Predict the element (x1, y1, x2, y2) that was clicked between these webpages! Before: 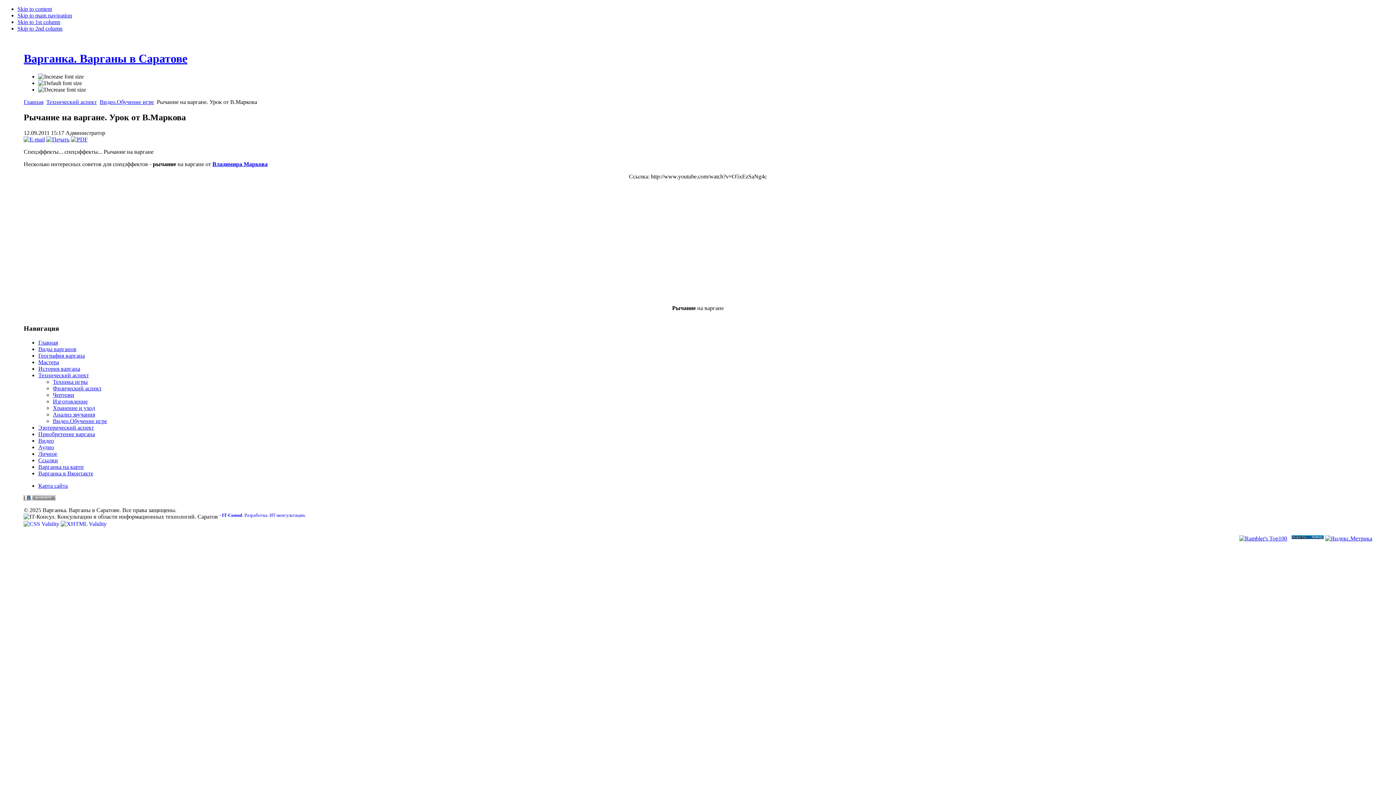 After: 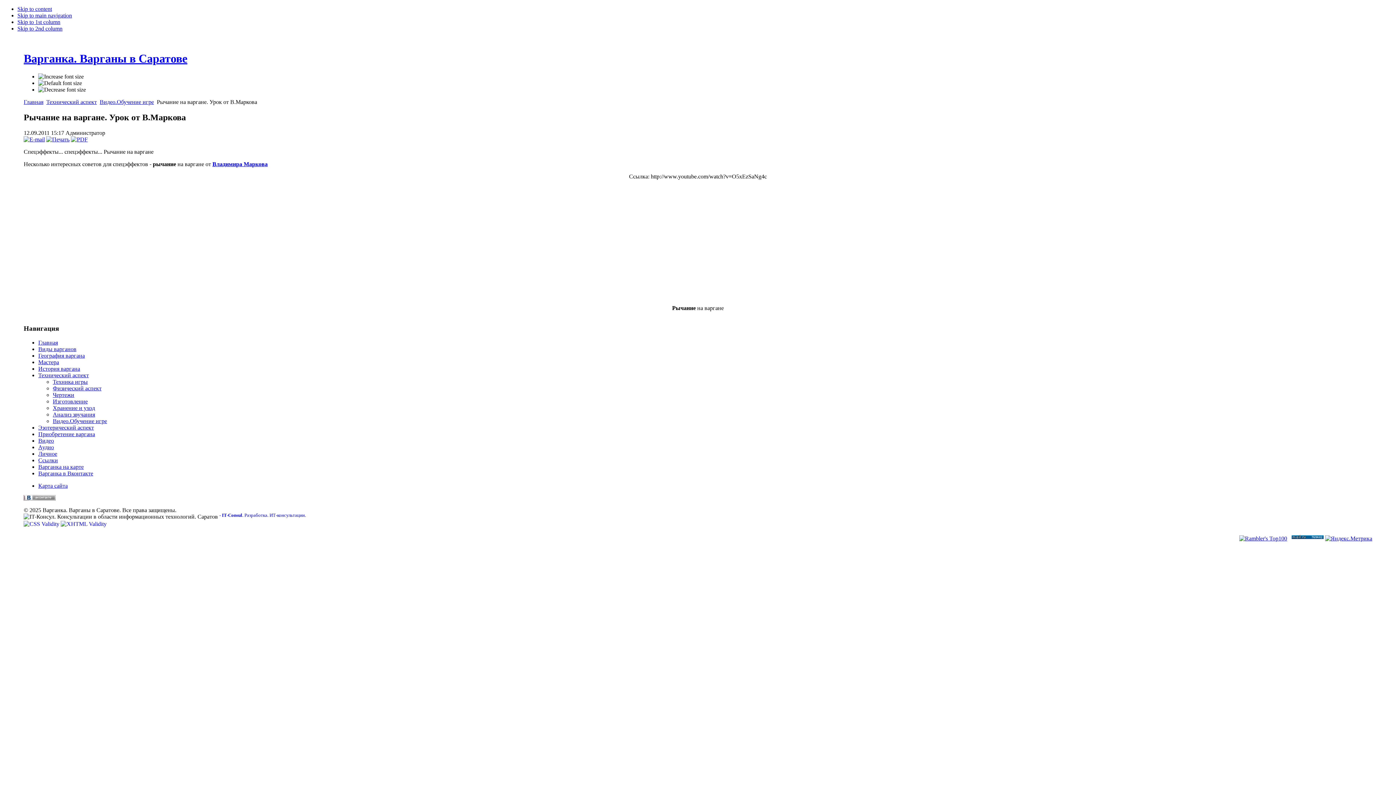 Action: bbox: (60, 521, 106, 527)